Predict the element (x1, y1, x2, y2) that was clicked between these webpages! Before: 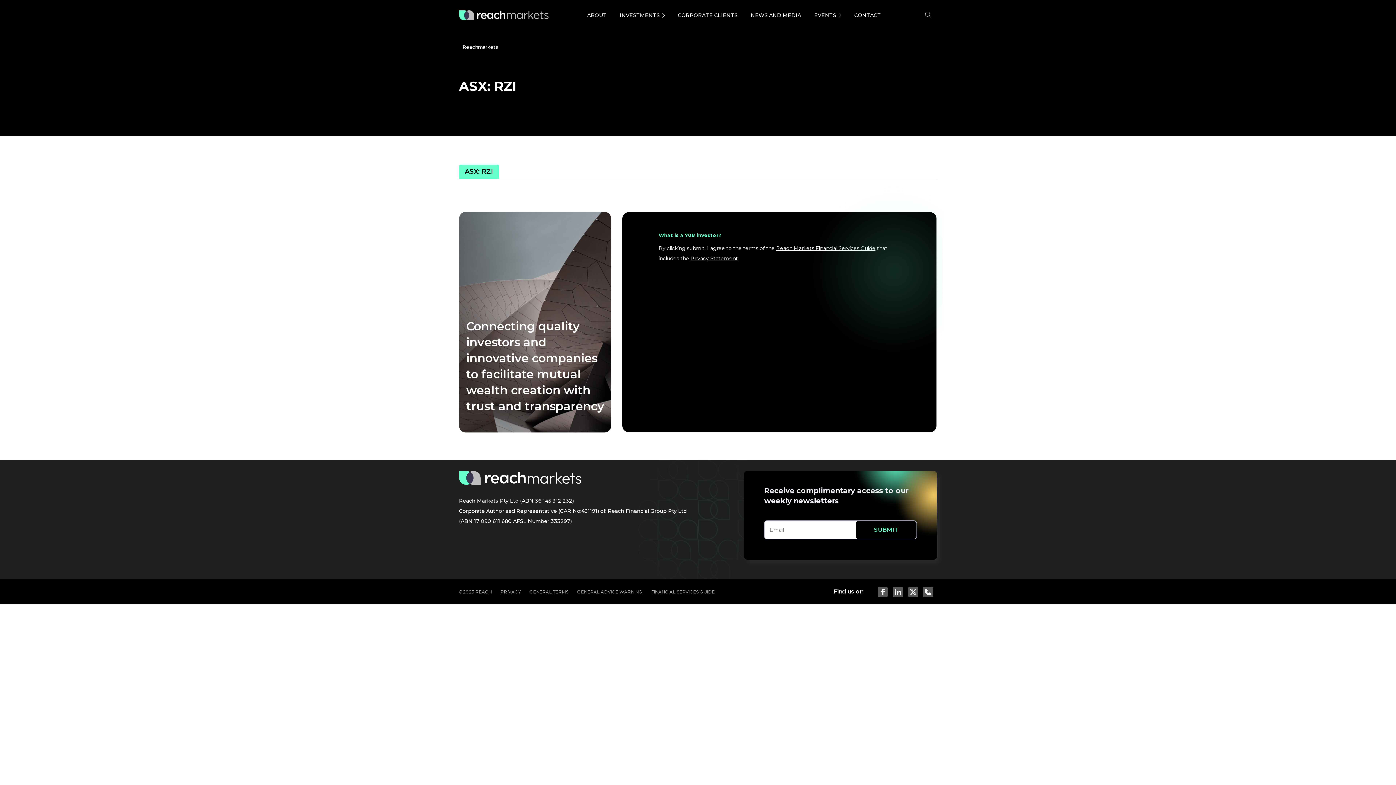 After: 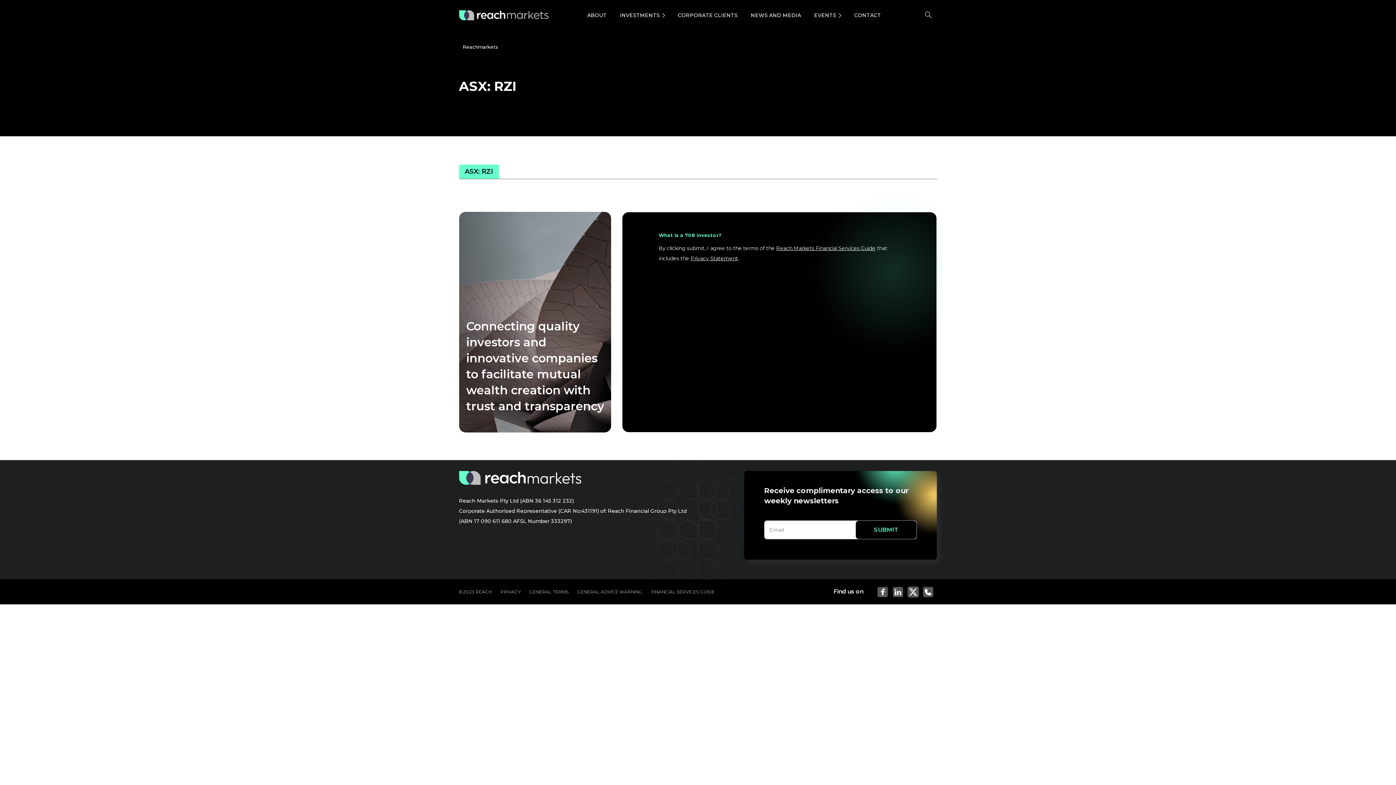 Action: bbox: (908, 588, 918, 595)